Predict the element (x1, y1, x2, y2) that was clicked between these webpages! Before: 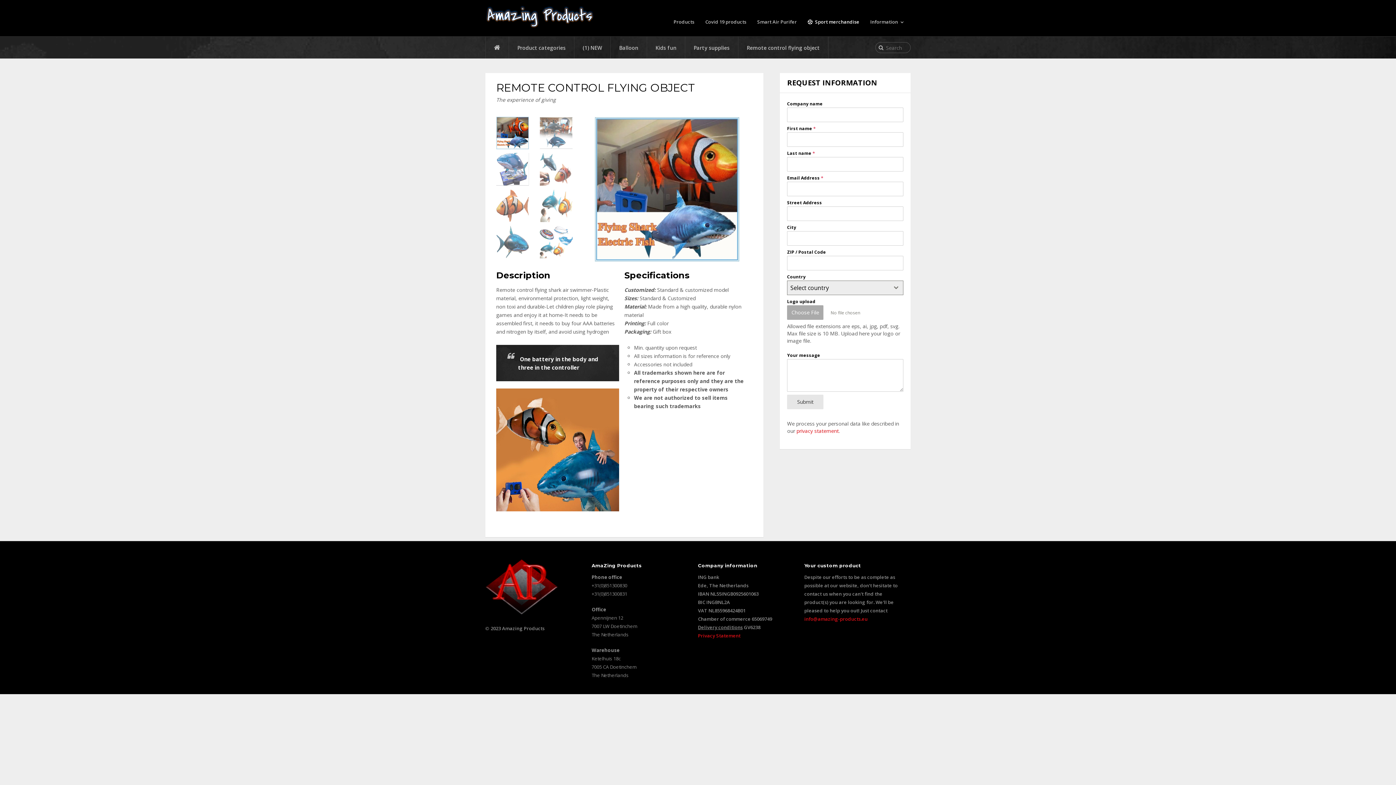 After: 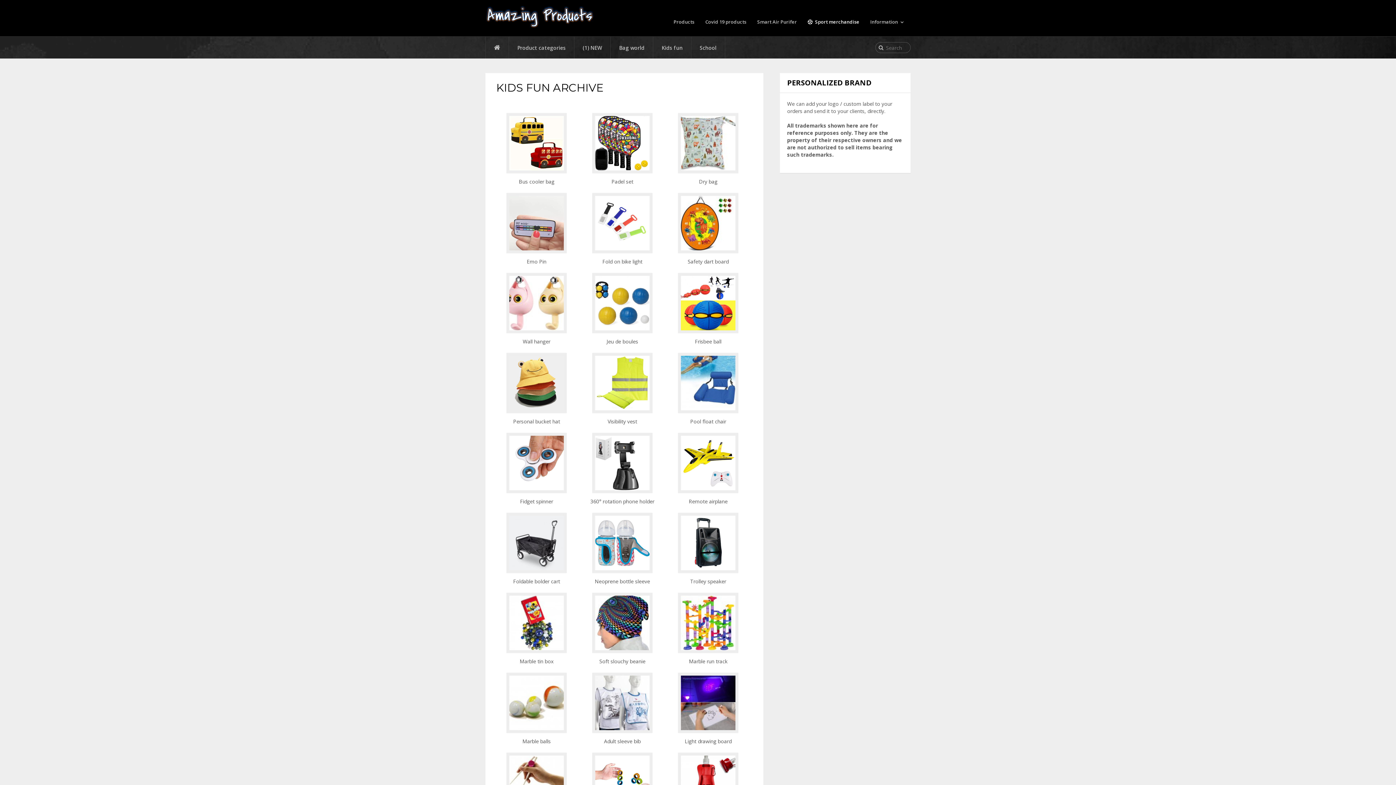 Action: label: Kids fun bbox: (655, 44, 676, 51)